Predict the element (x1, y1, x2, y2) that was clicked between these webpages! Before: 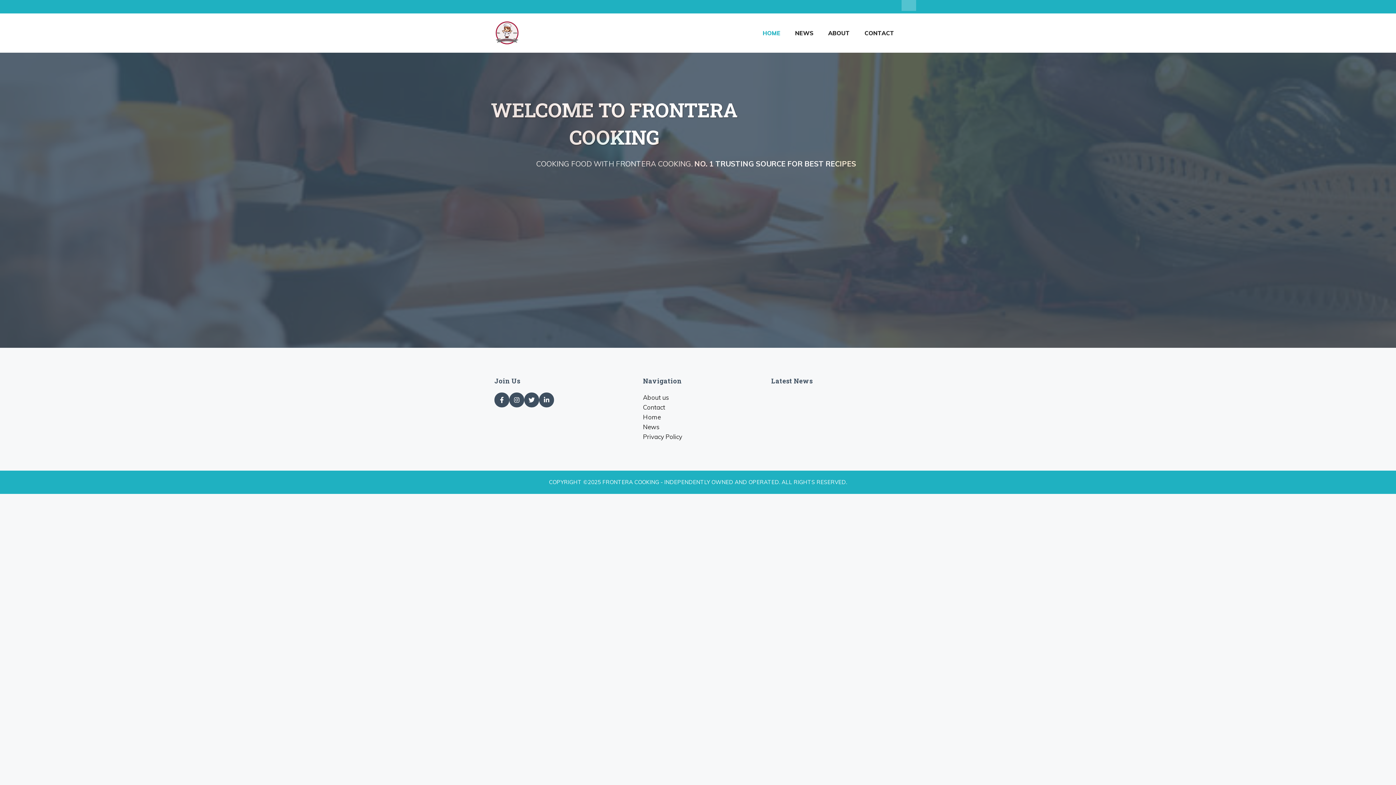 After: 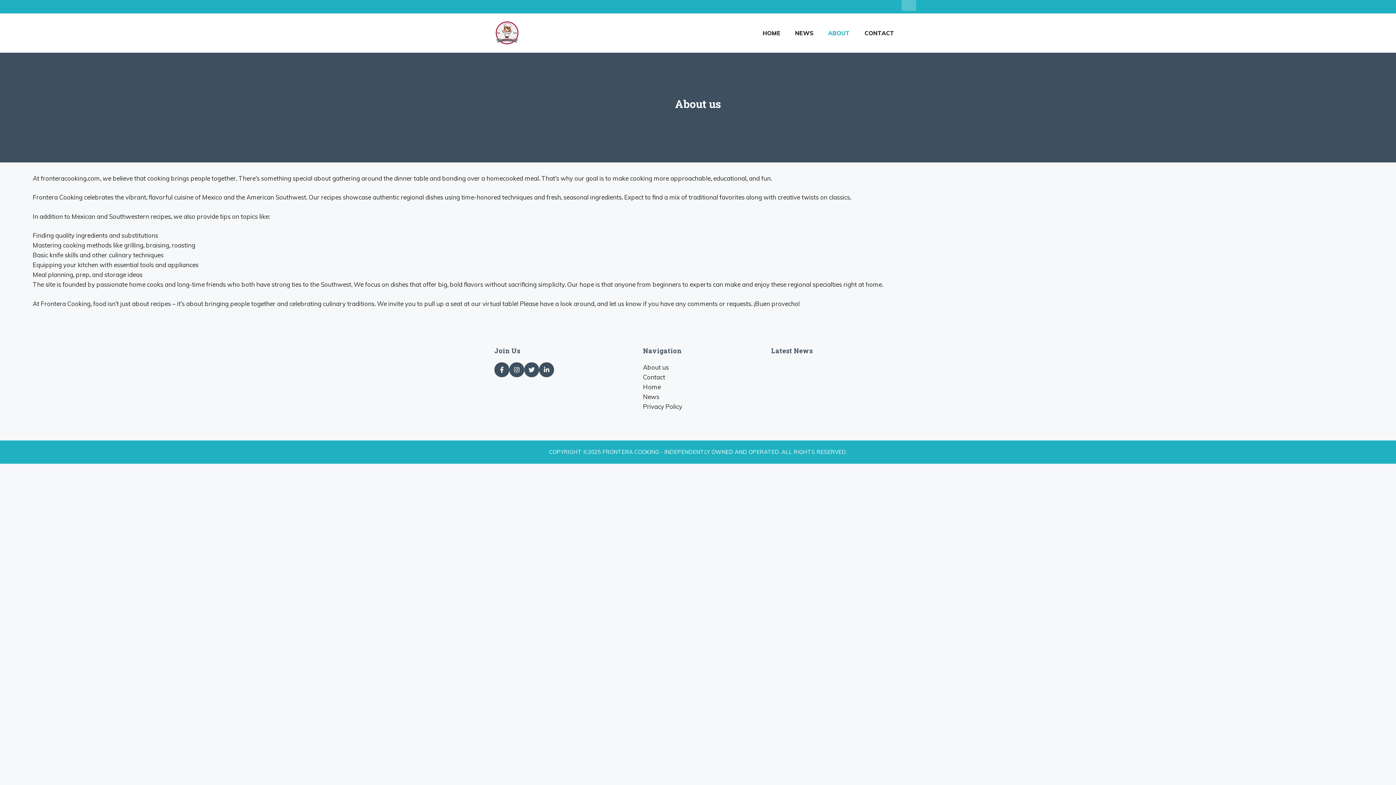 Action: bbox: (821, 22, 857, 43) label: ABOUT